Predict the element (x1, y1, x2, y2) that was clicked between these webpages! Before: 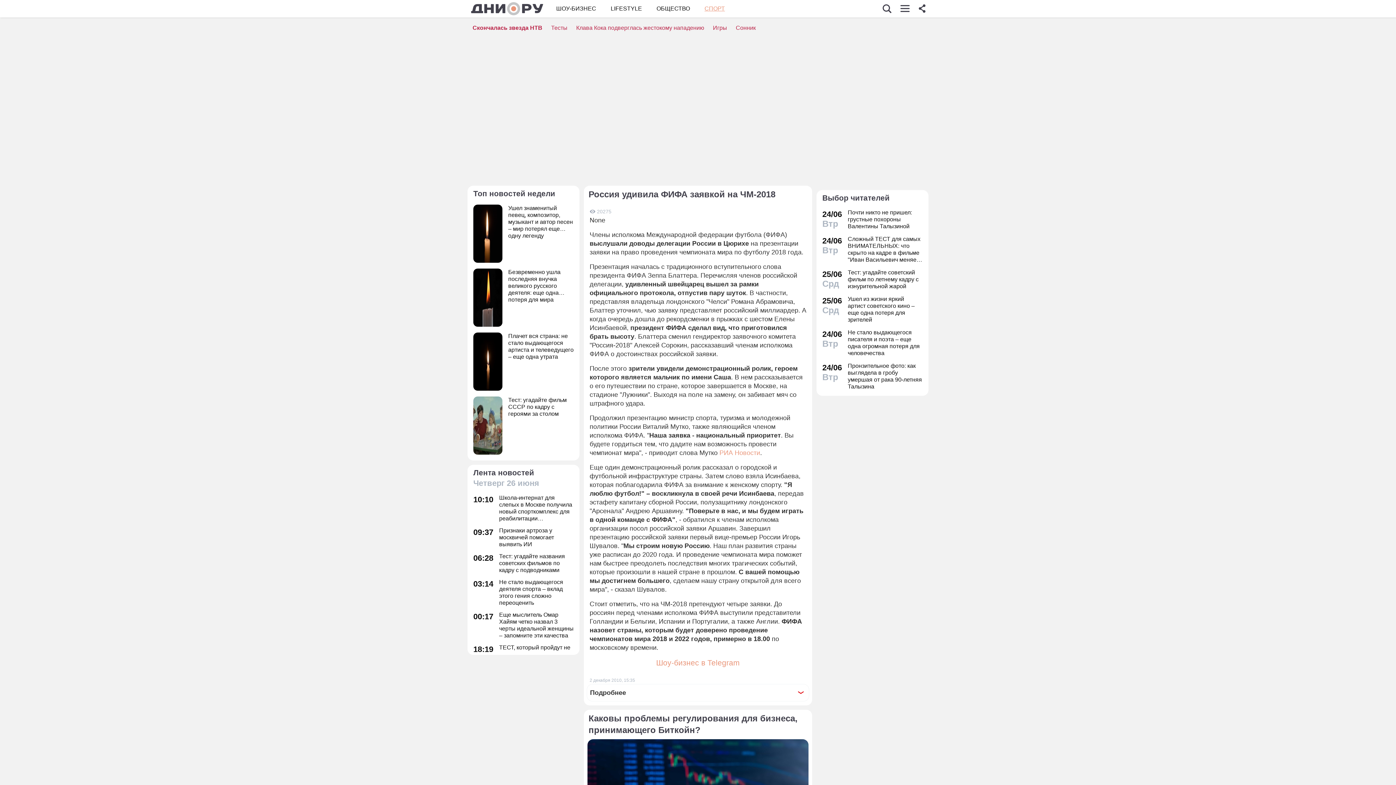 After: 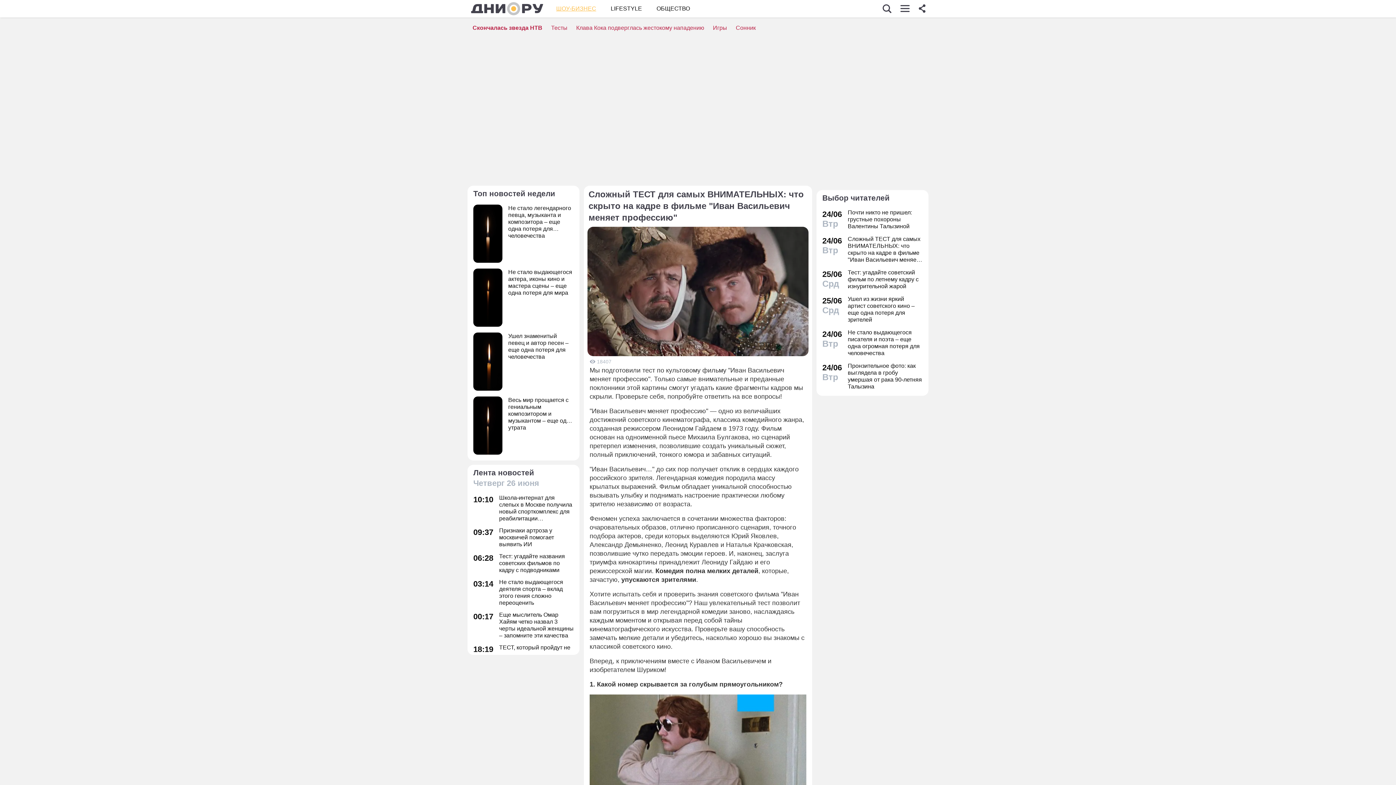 Action: bbox: (822, 235, 922, 263) label: 24/06
Втр
Сложный ТЕСТ для самых ВНИМАТЕЛЬНЫХ: что скрыто на кадре в фильме "Иван Васильевич меняет профессию"